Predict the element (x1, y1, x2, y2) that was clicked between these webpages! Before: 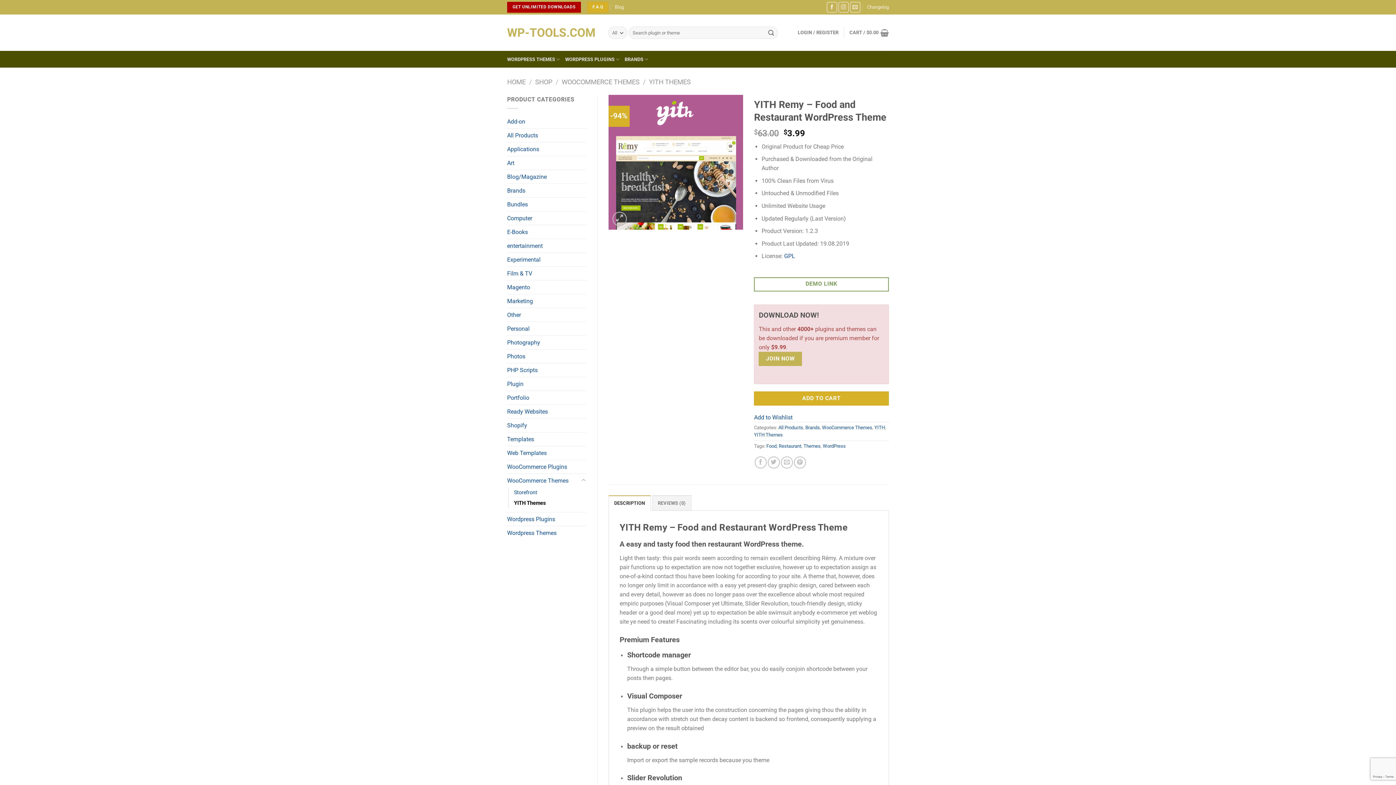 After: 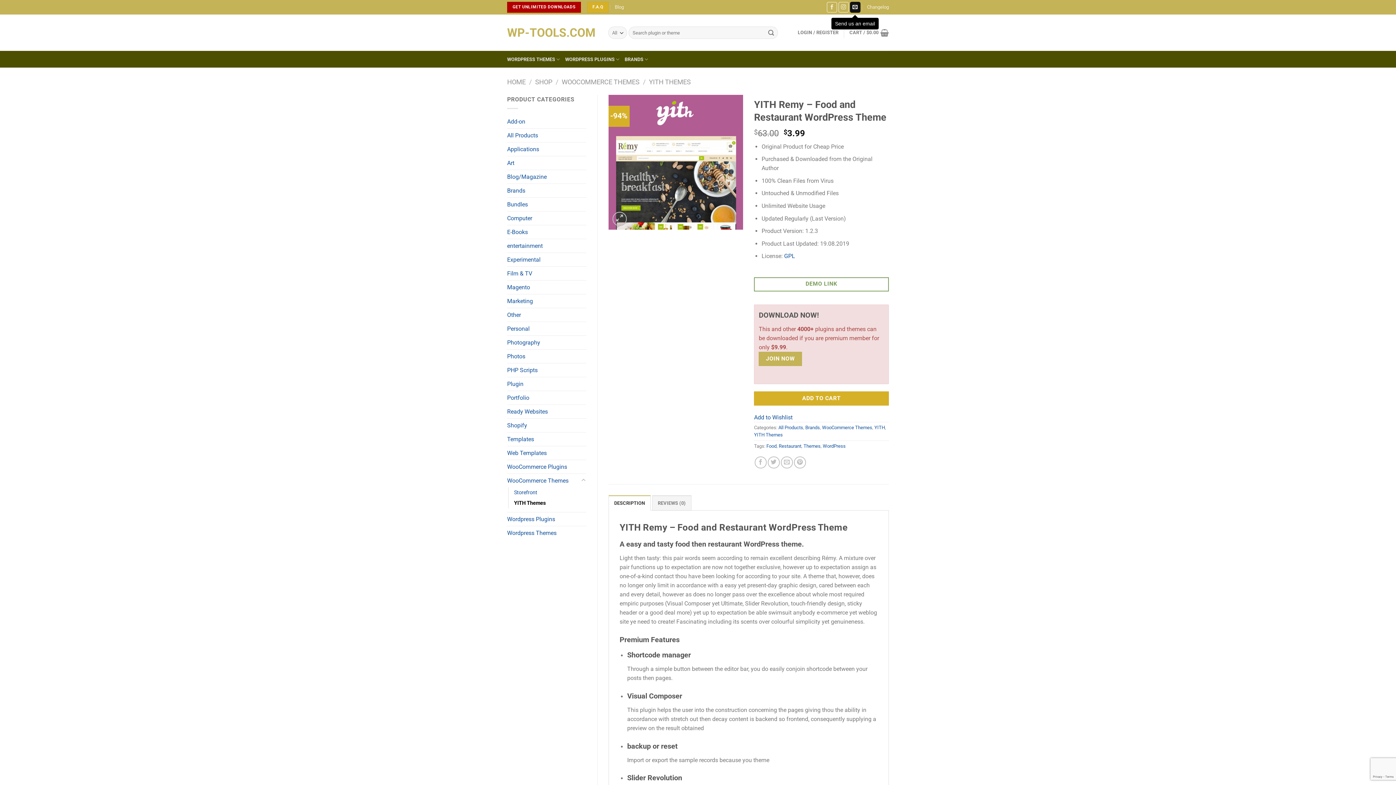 Action: label: Send us an email bbox: (850, 1, 860, 12)